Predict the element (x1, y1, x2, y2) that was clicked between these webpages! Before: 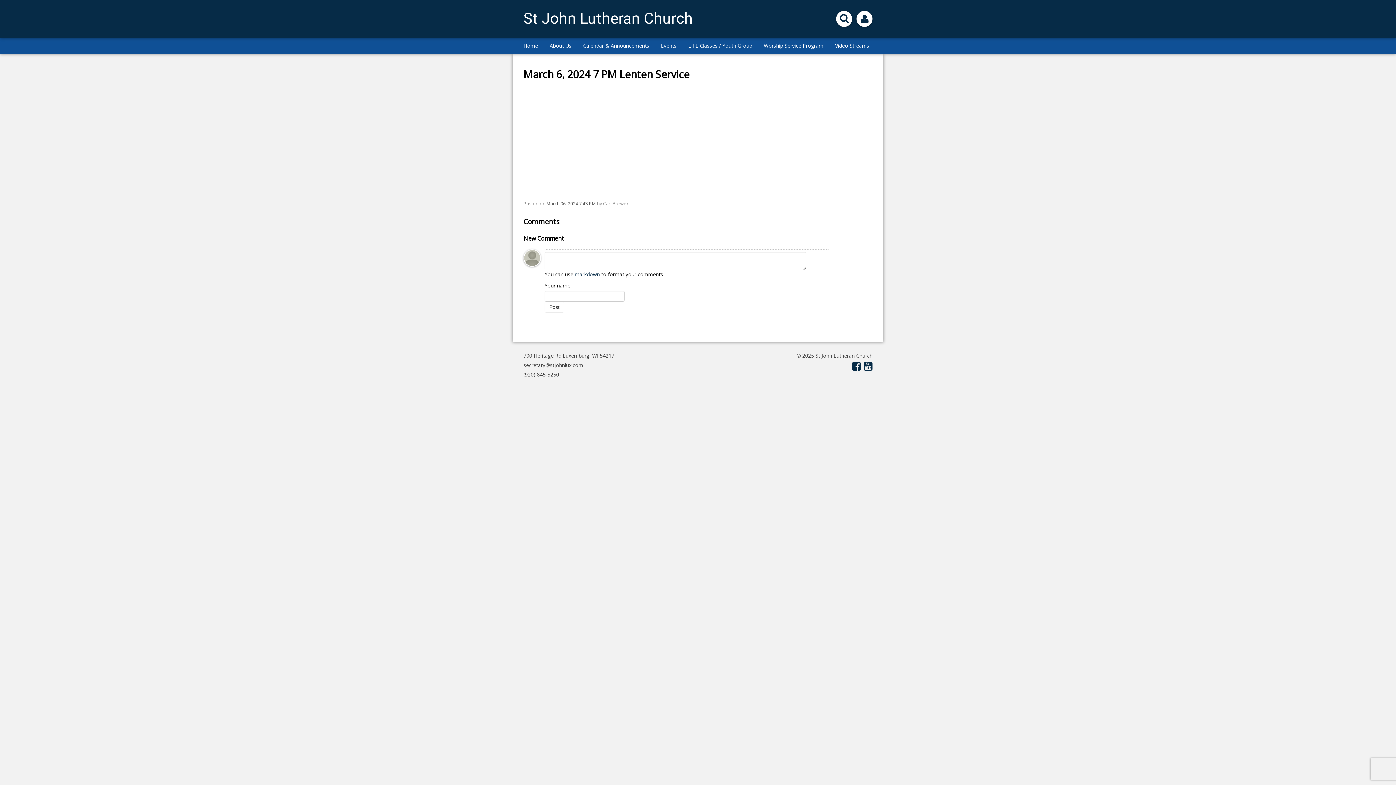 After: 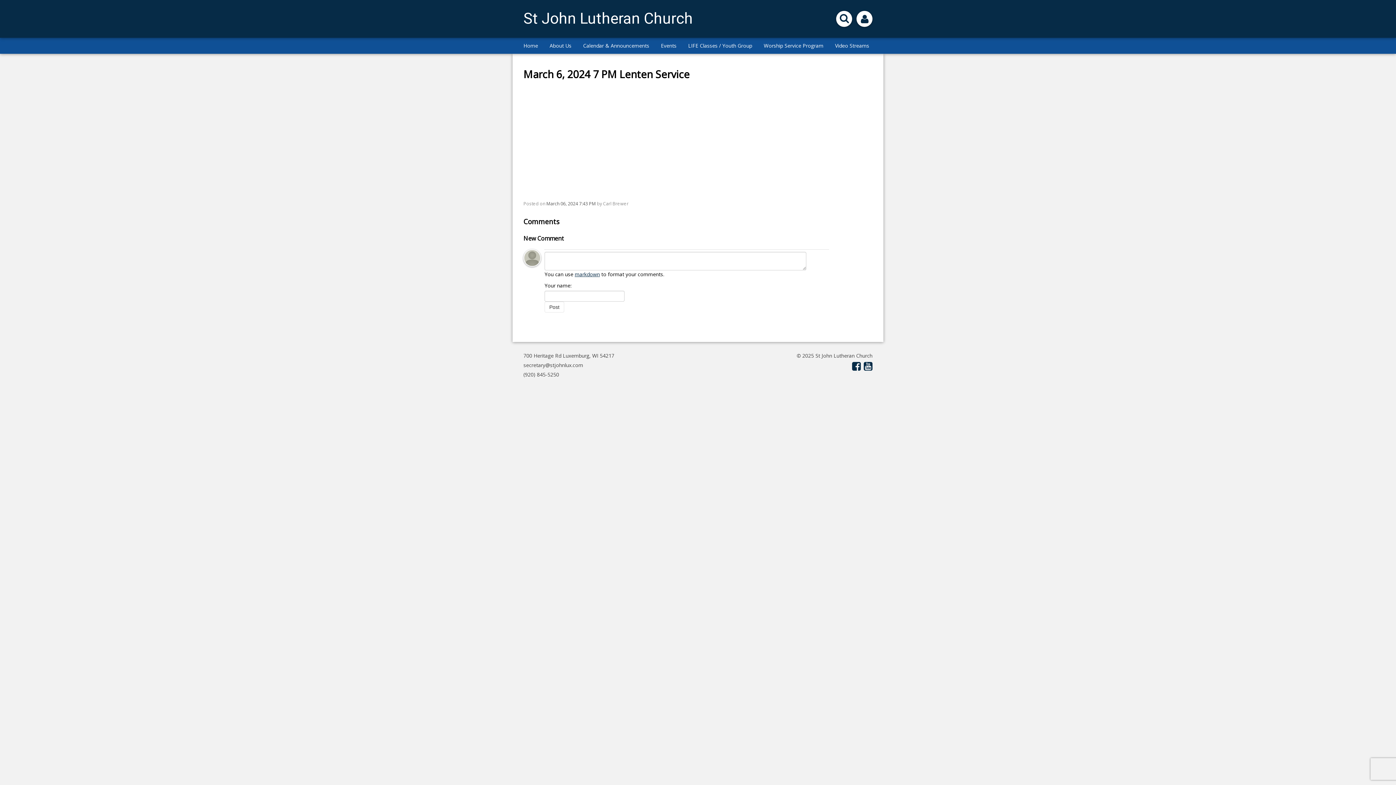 Action: bbox: (574, 270, 600, 277) label: markdown